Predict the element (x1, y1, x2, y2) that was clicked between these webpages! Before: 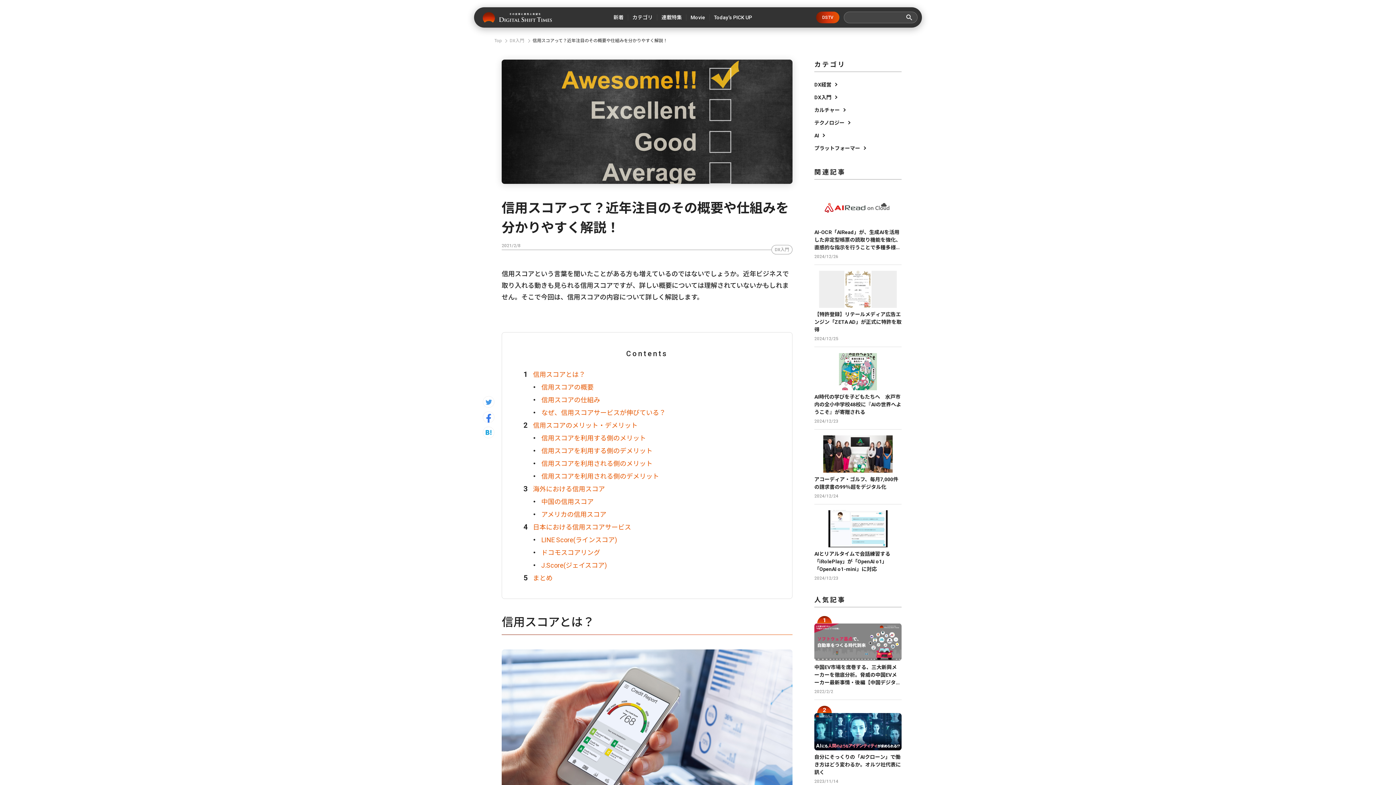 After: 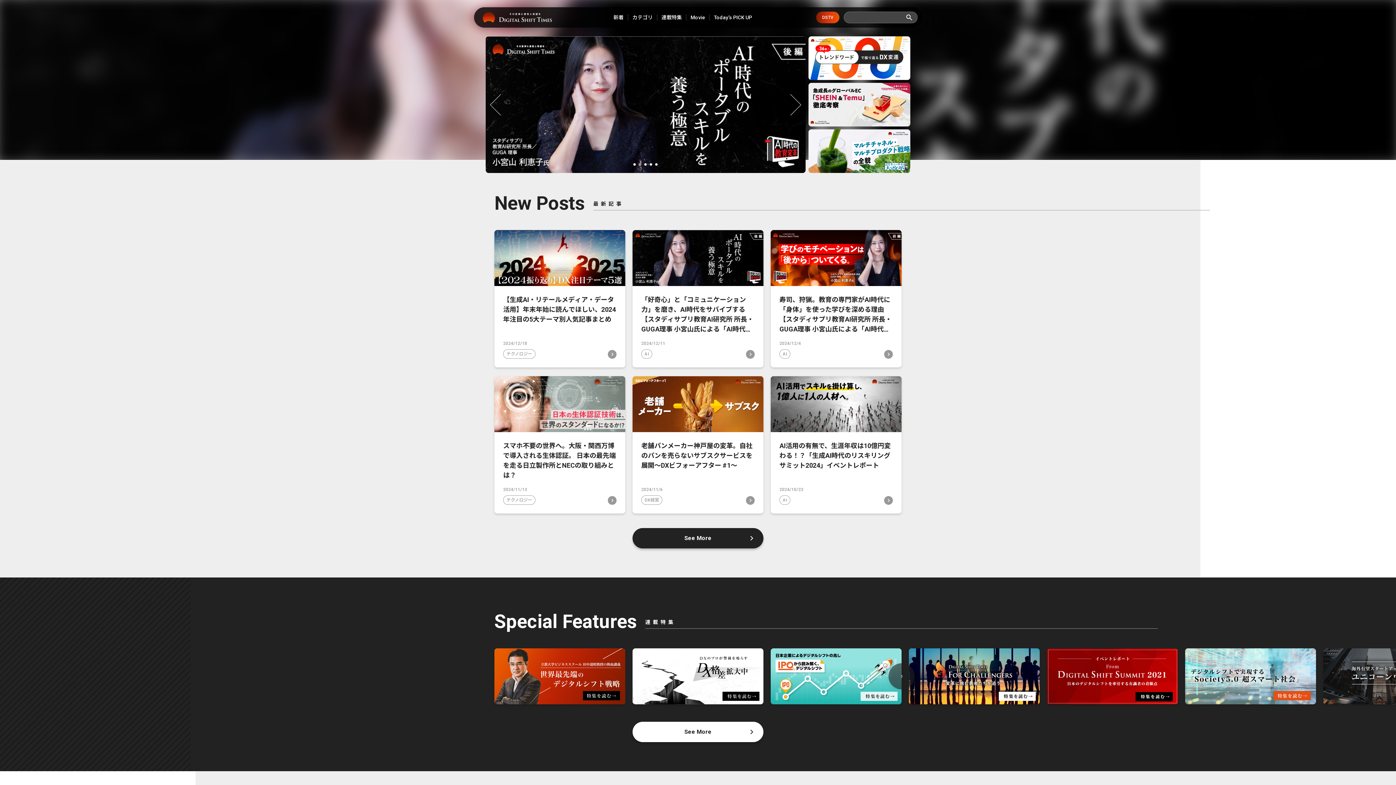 Action: bbox: (482, 11, 552, 22)